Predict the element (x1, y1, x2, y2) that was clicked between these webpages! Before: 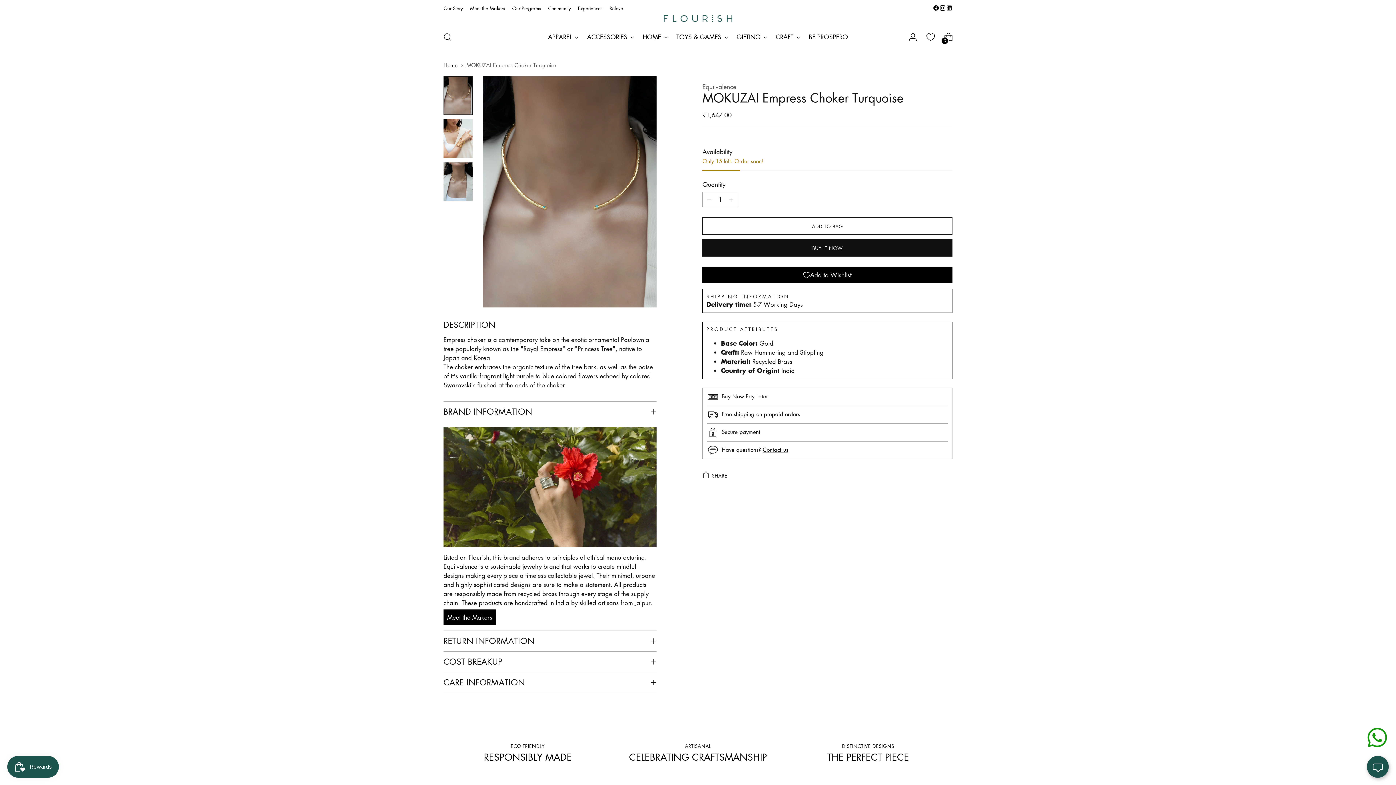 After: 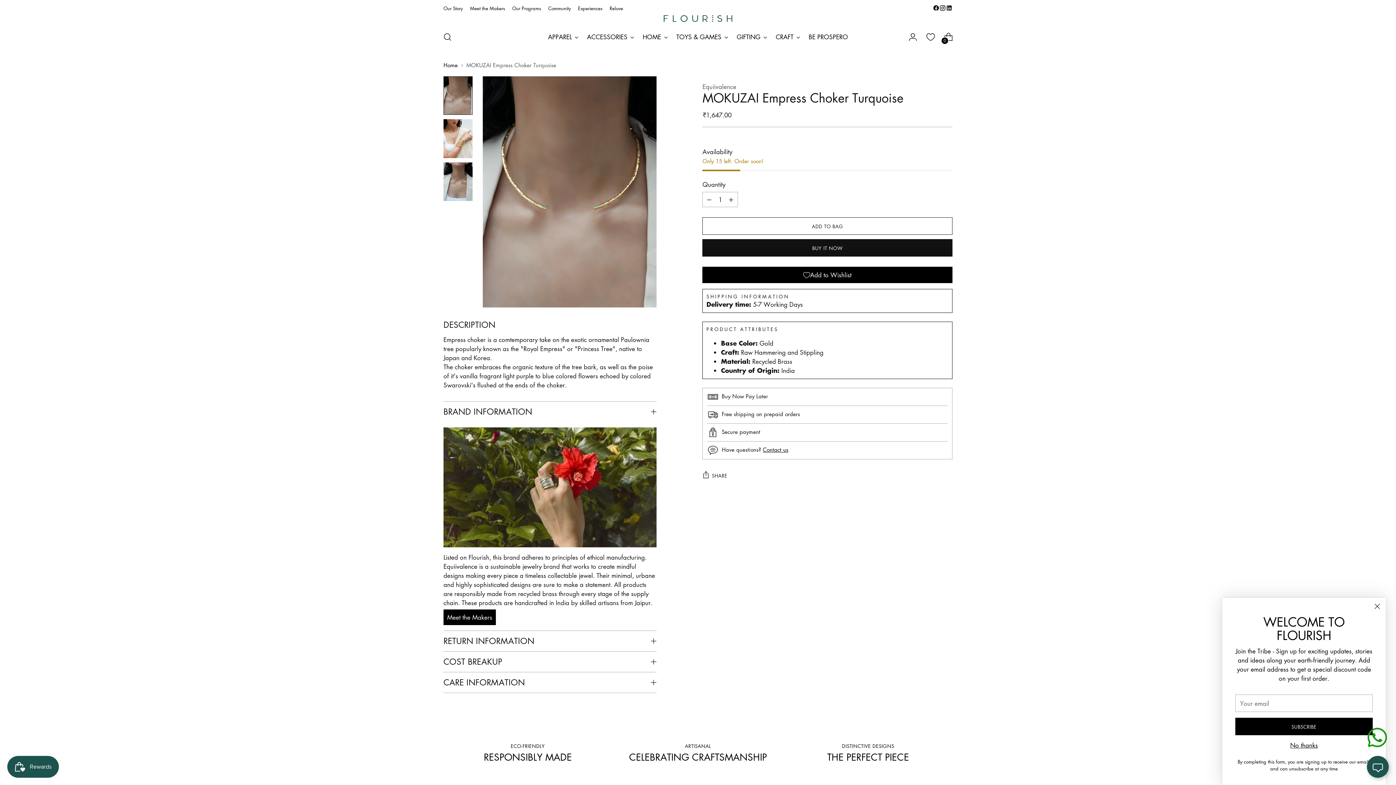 Action: bbox: (939, 4, 946, 11)